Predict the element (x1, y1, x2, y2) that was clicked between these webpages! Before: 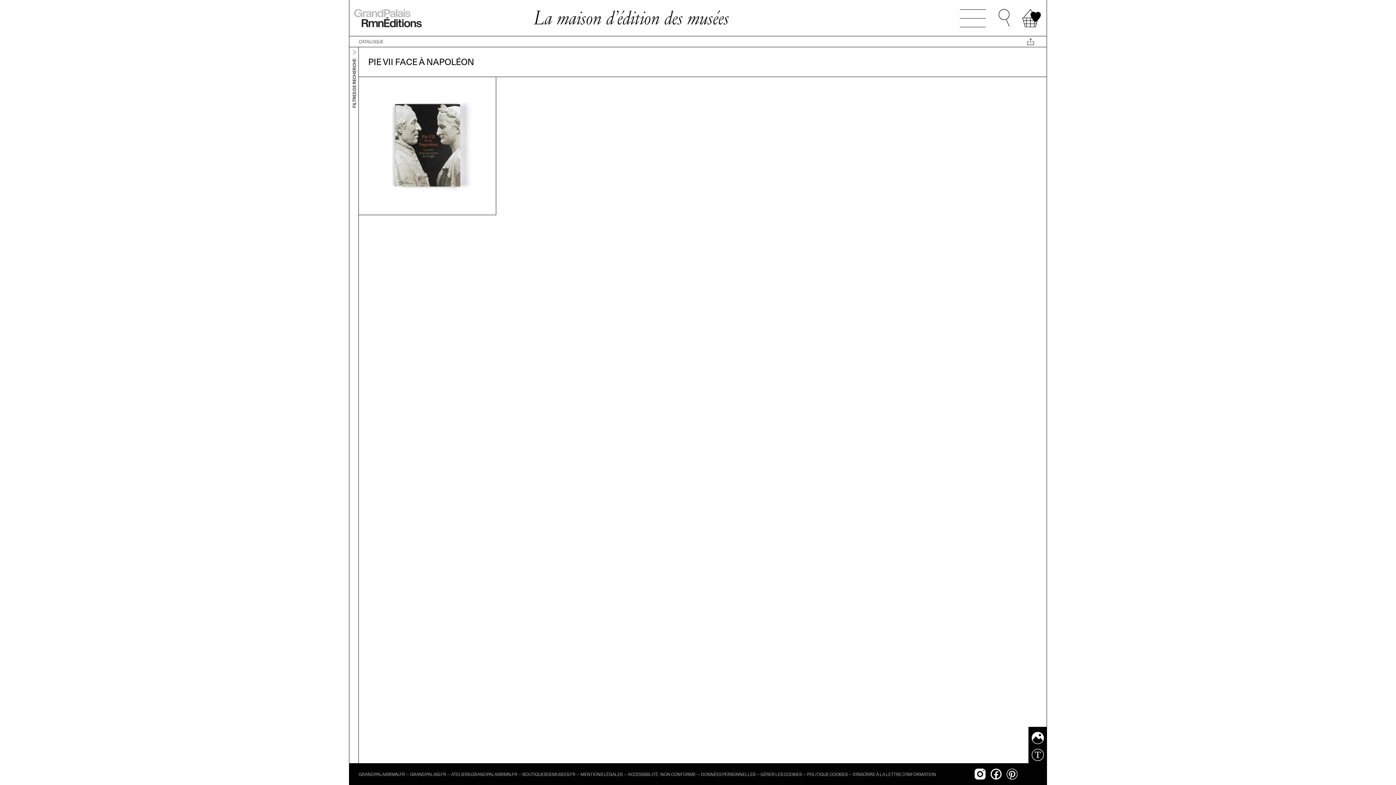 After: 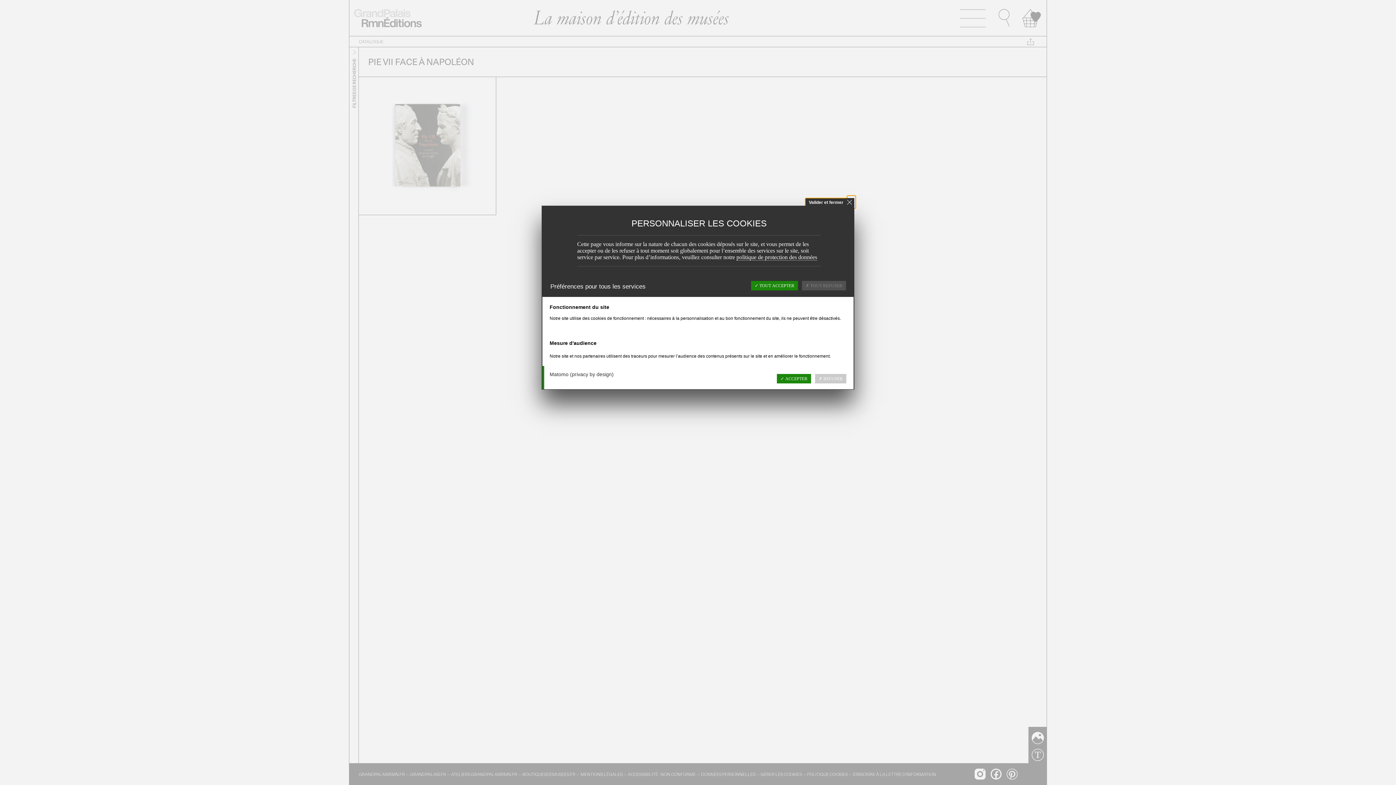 Action: bbox: (760, 772, 802, 777) label: GÉRER LES COOKIES